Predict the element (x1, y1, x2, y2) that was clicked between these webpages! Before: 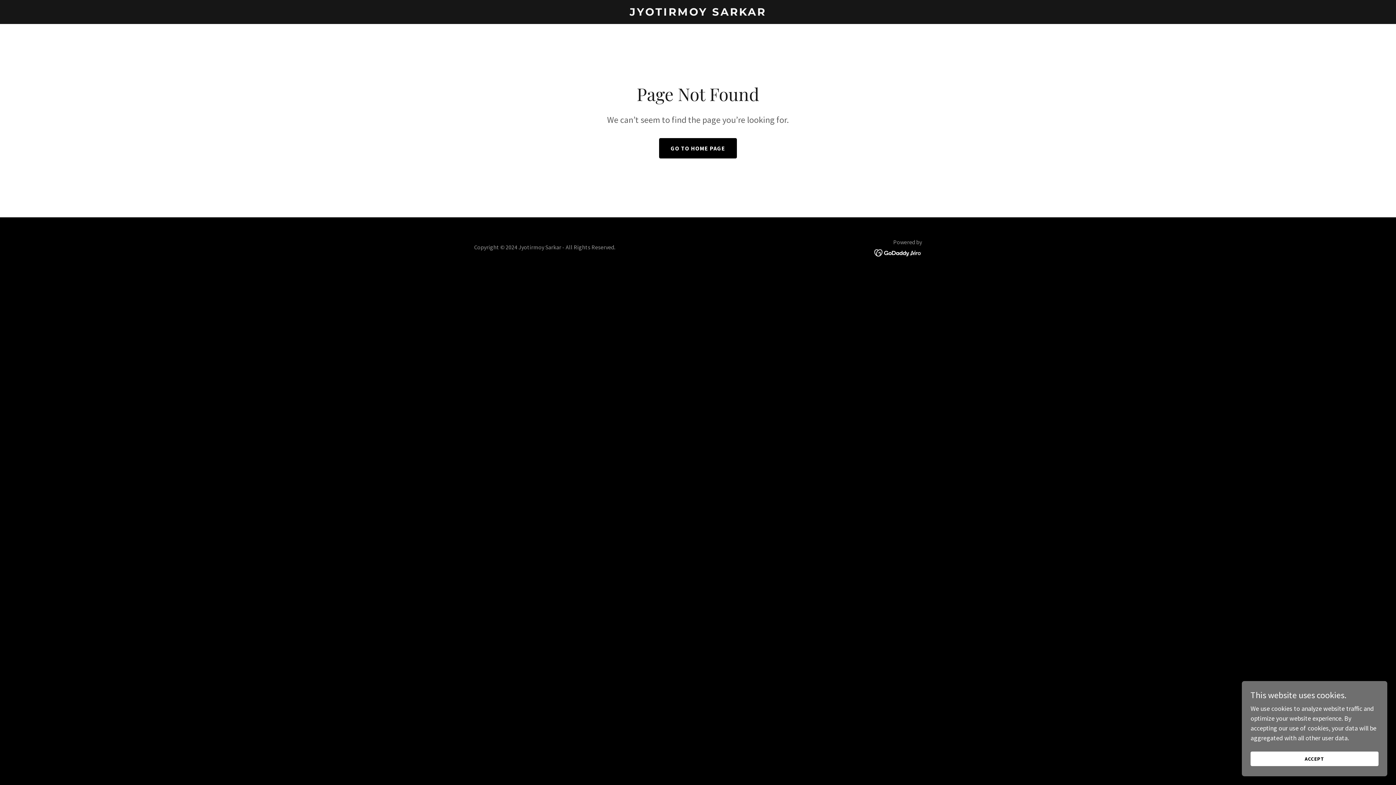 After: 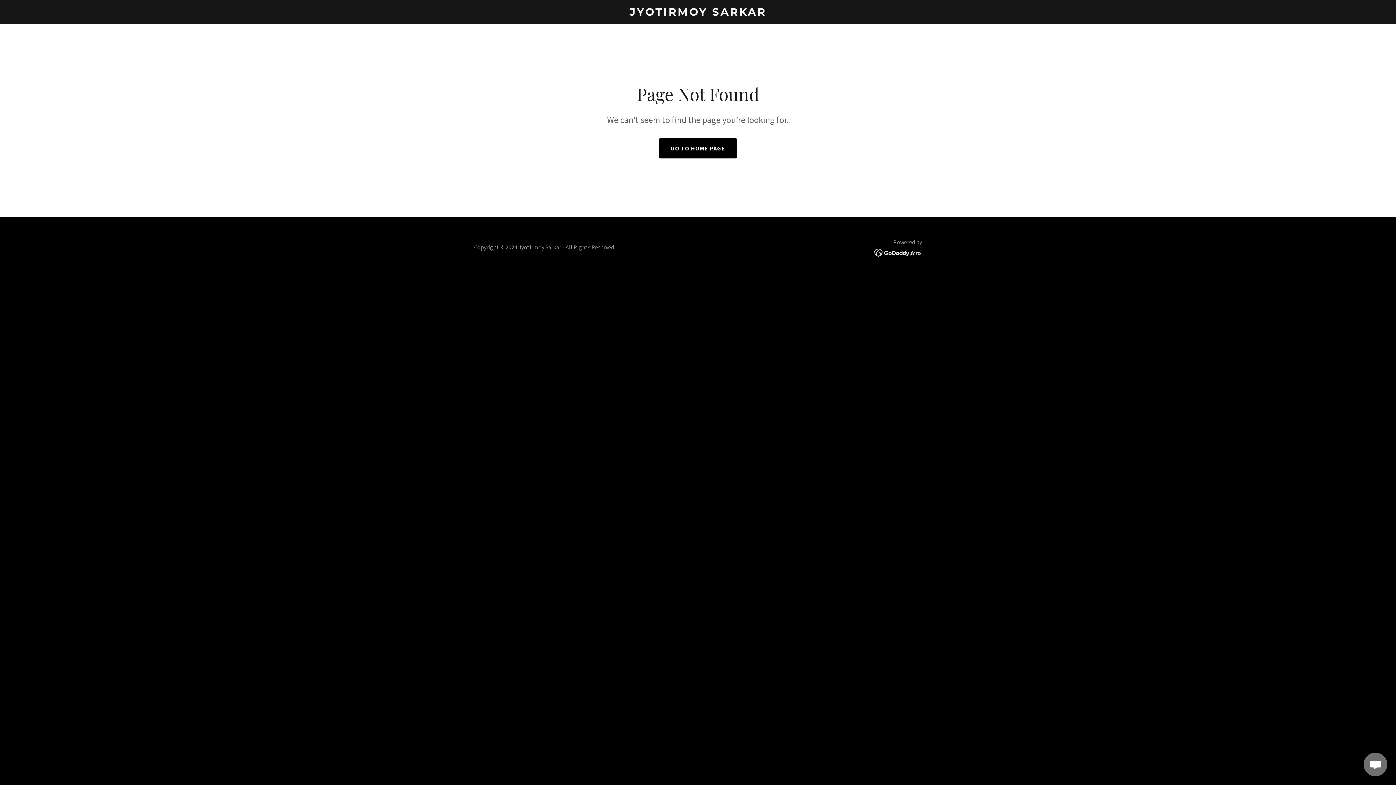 Action: bbox: (1250, 752, 1378, 766) label: ACCEPT